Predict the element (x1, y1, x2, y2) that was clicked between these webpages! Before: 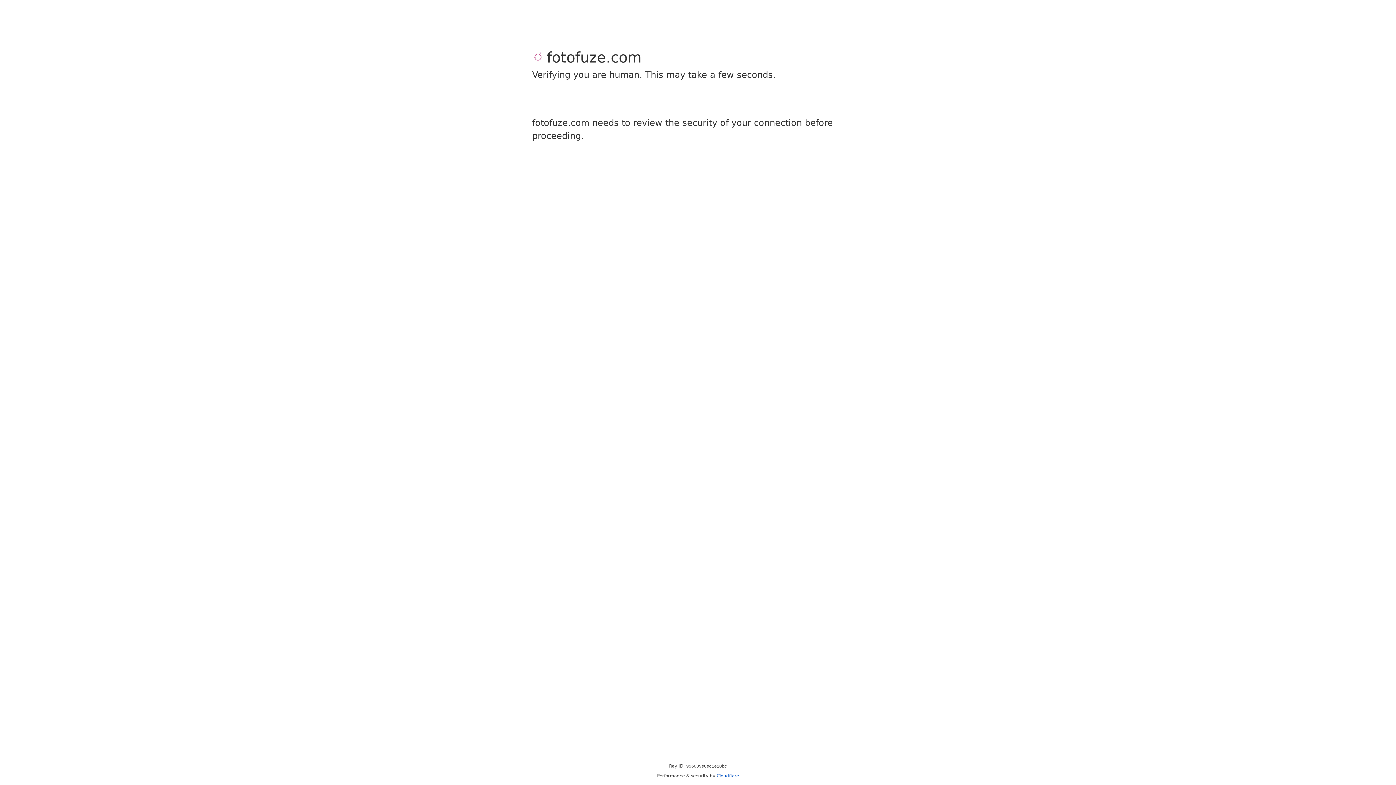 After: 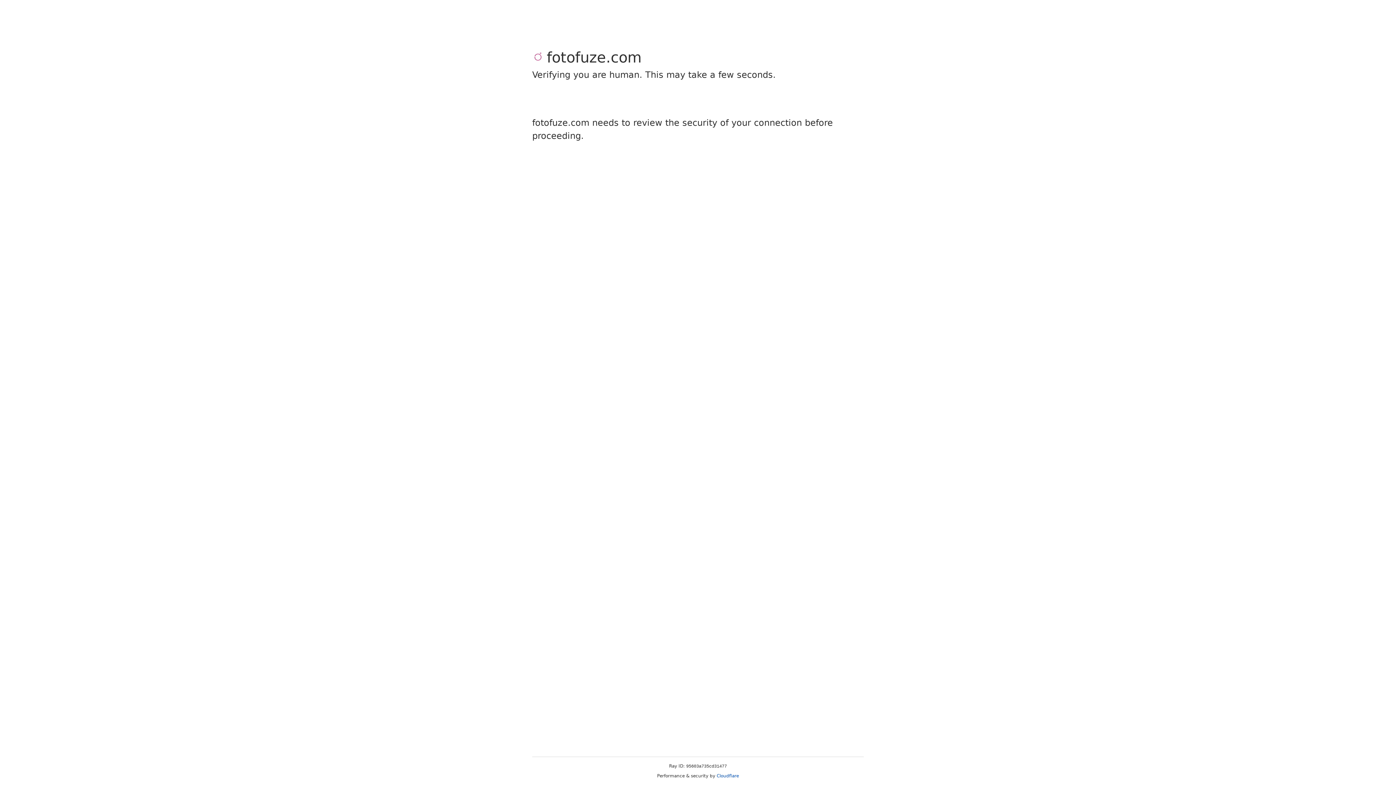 Action: bbox: (716, 773, 739, 778) label: Cloudflare